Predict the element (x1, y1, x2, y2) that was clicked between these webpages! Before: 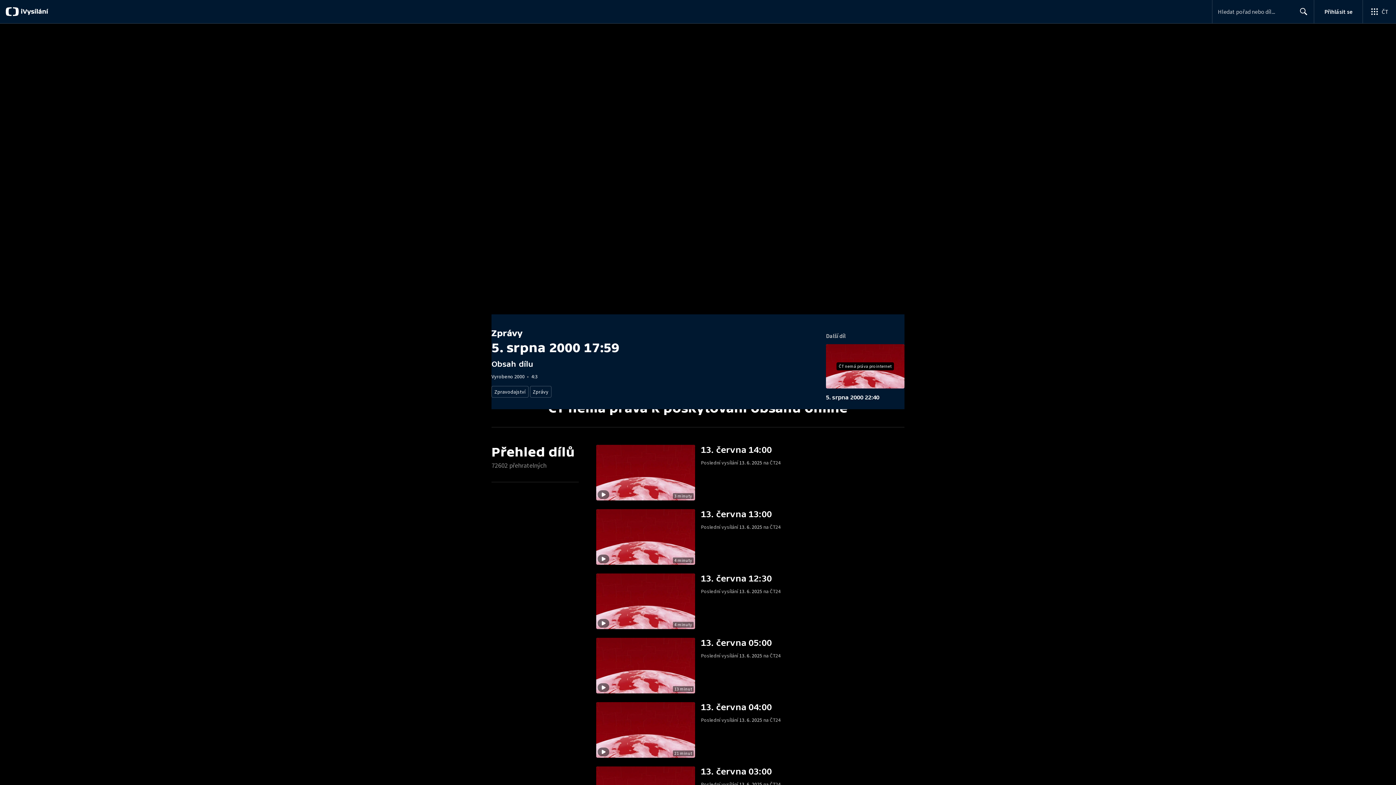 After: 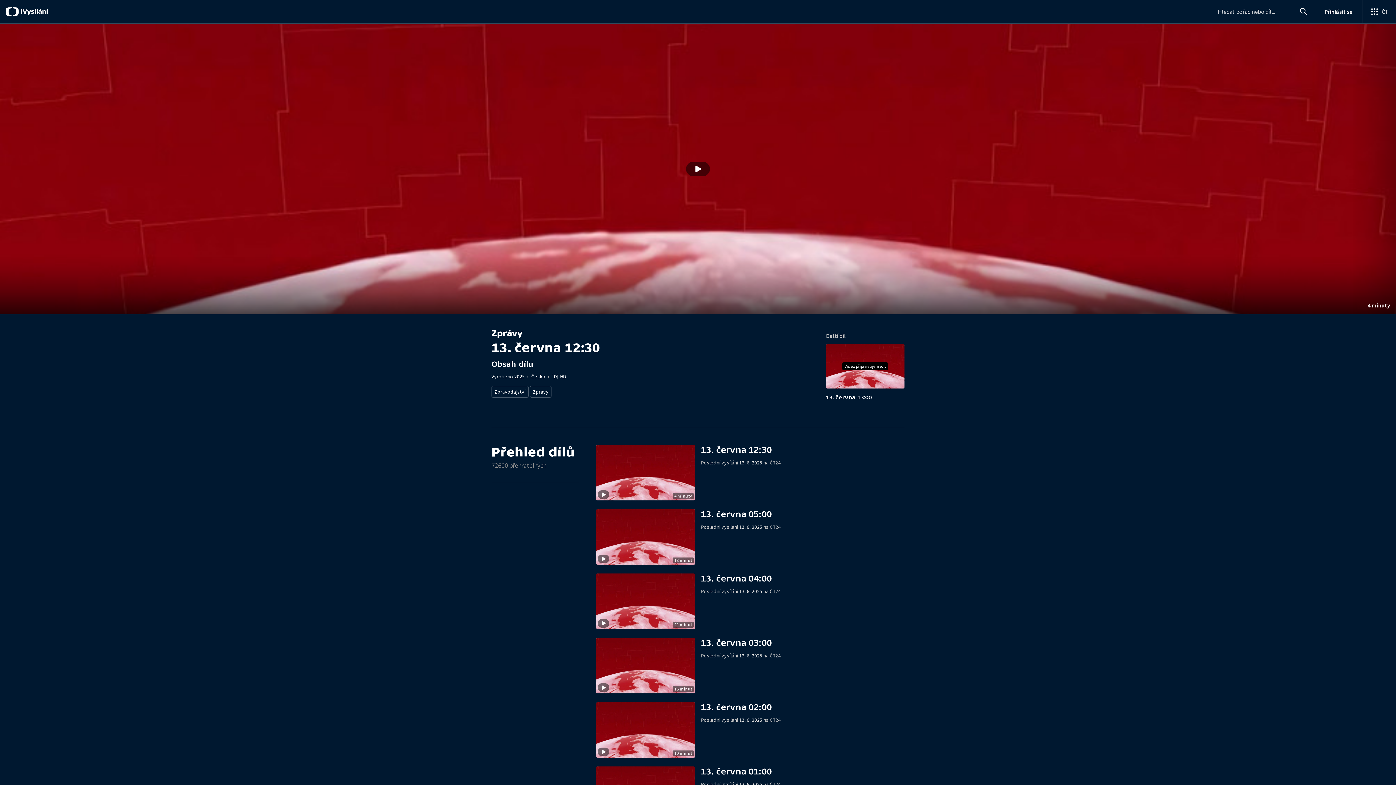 Action: label: Stopáž
4 minuty bbox: (596, 573, 701, 629)